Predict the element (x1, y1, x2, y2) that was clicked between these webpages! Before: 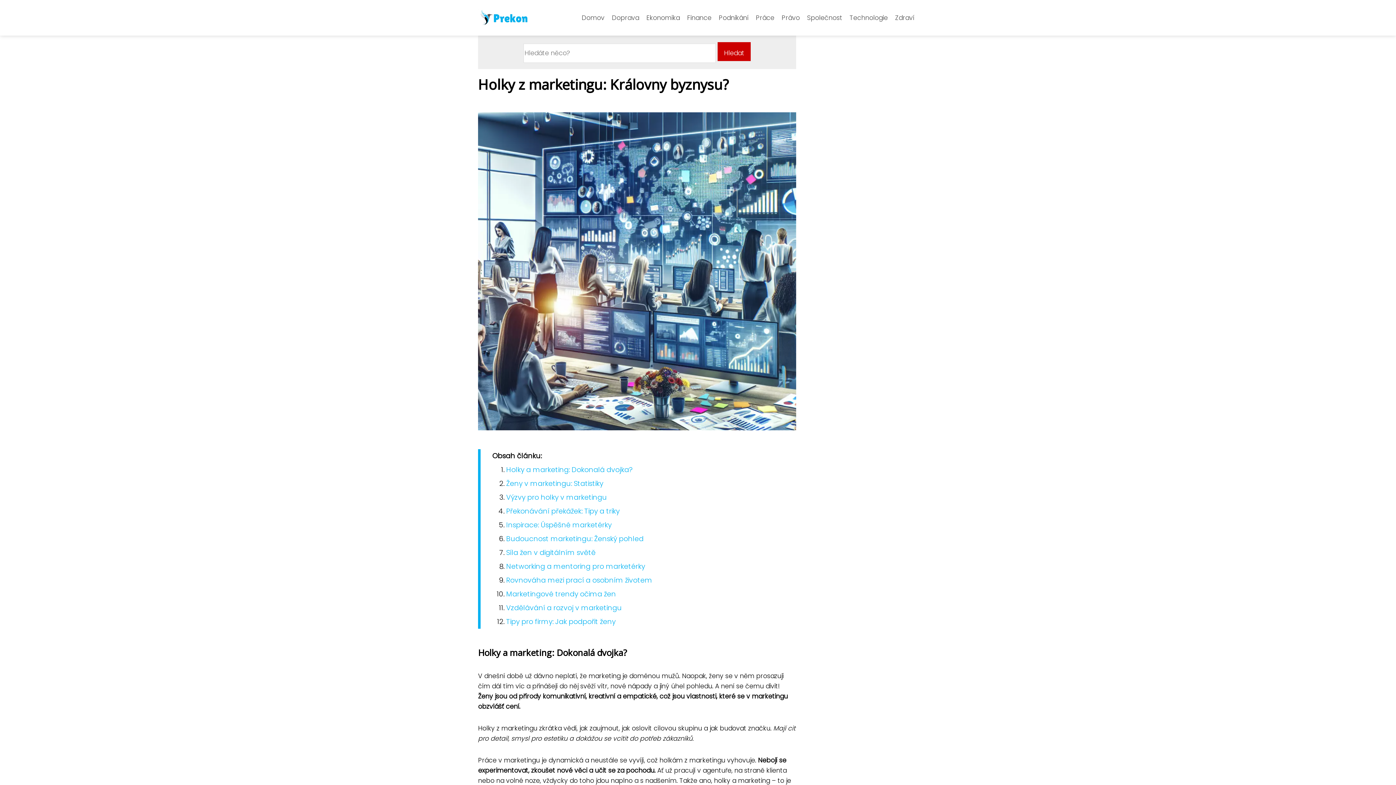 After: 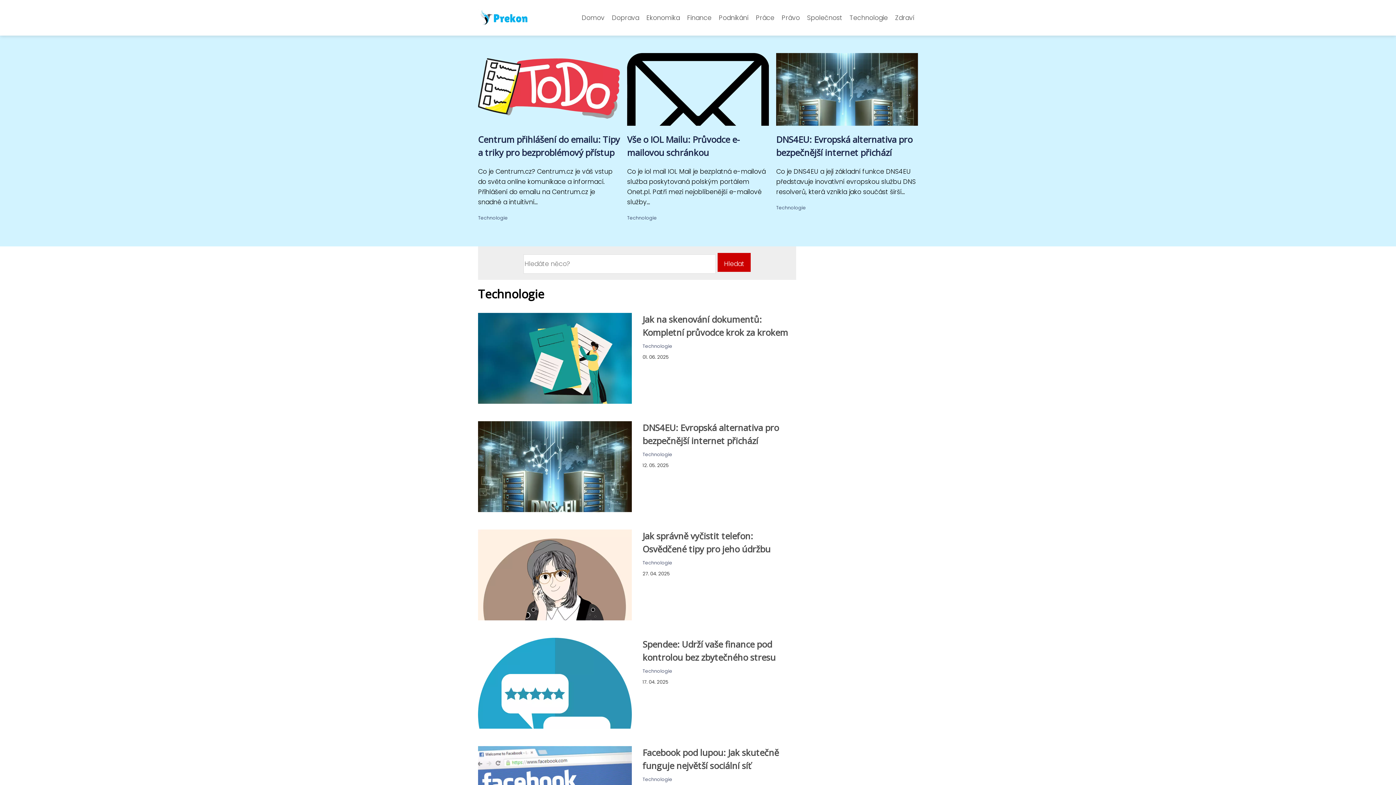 Action: label: Technologie bbox: (846, 11, 891, 24)